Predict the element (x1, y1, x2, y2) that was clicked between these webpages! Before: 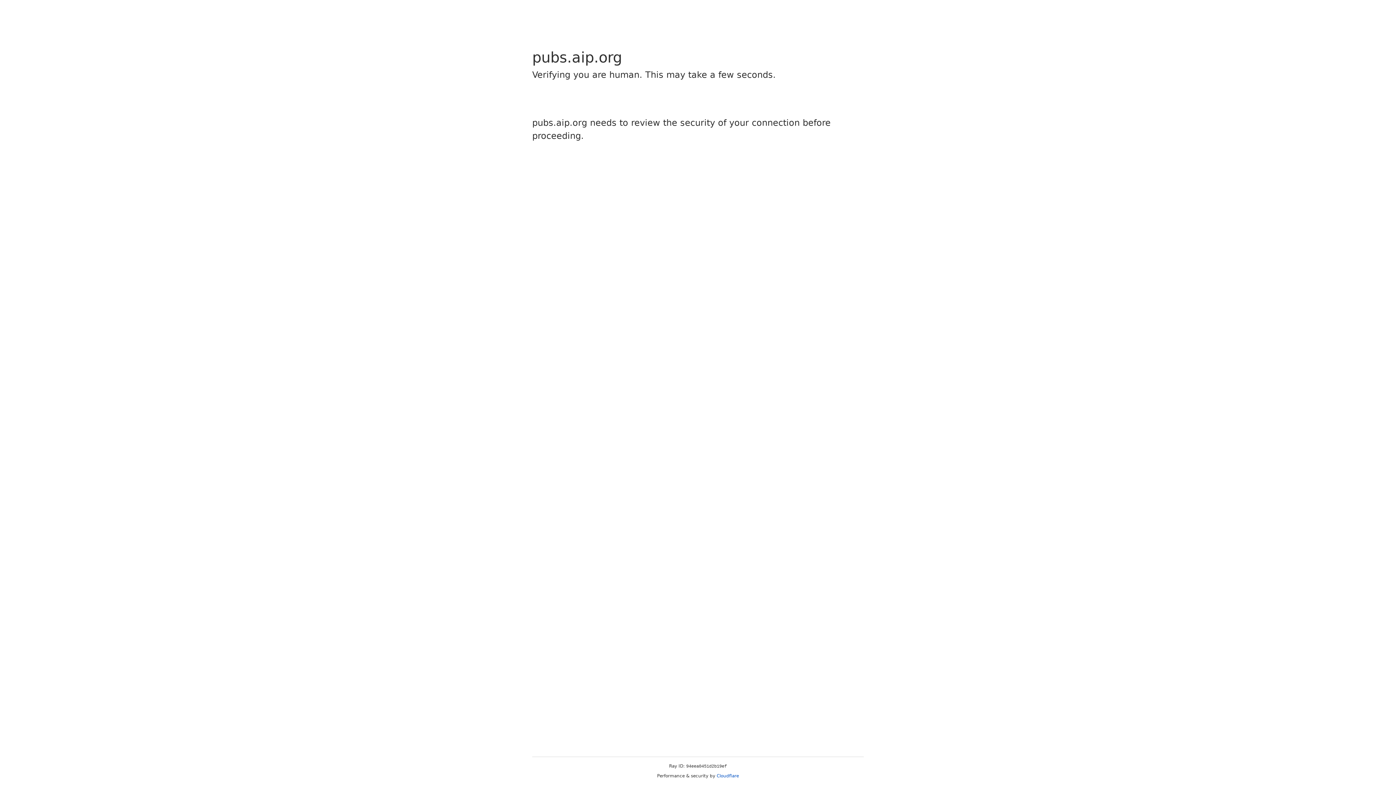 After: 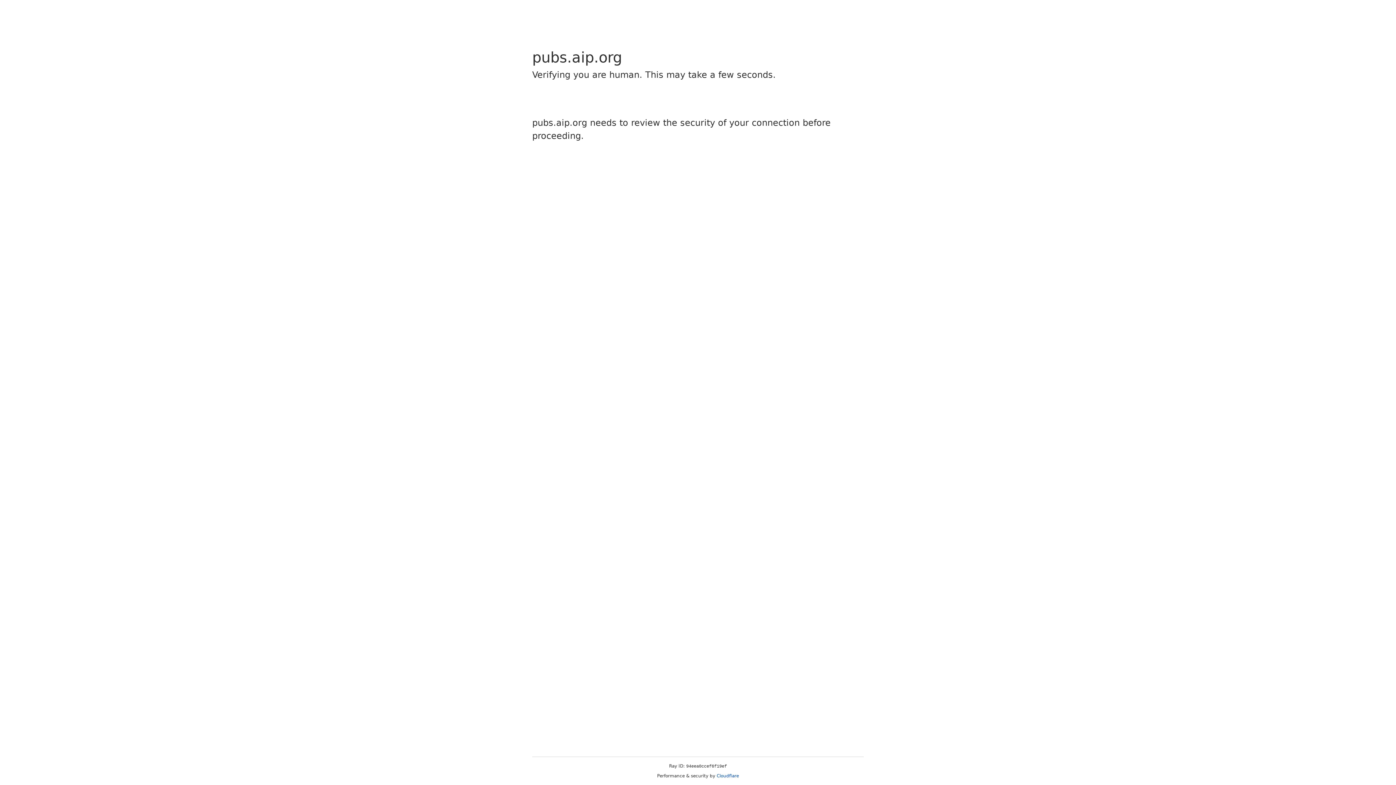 Action: bbox: (716, 773, 739, 778) label: Cloudflare